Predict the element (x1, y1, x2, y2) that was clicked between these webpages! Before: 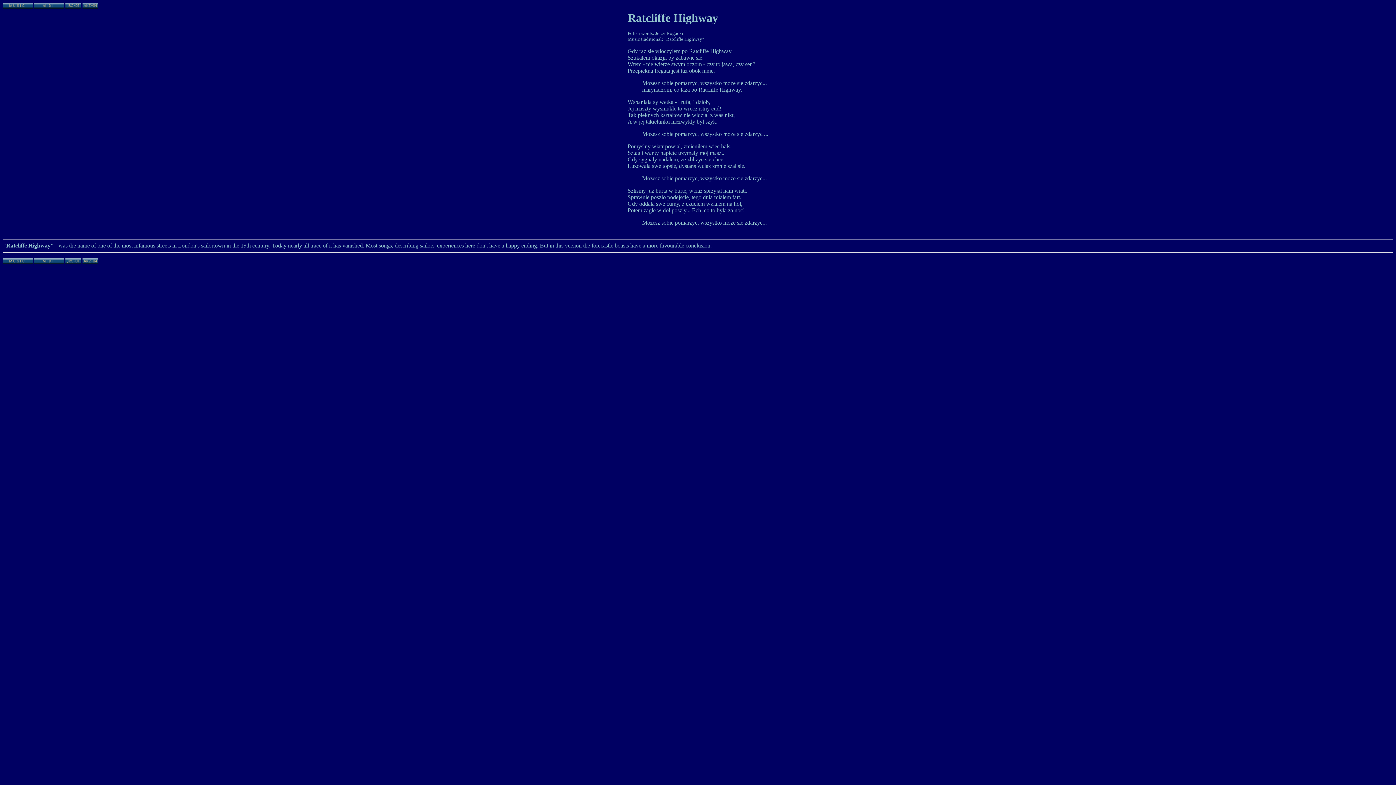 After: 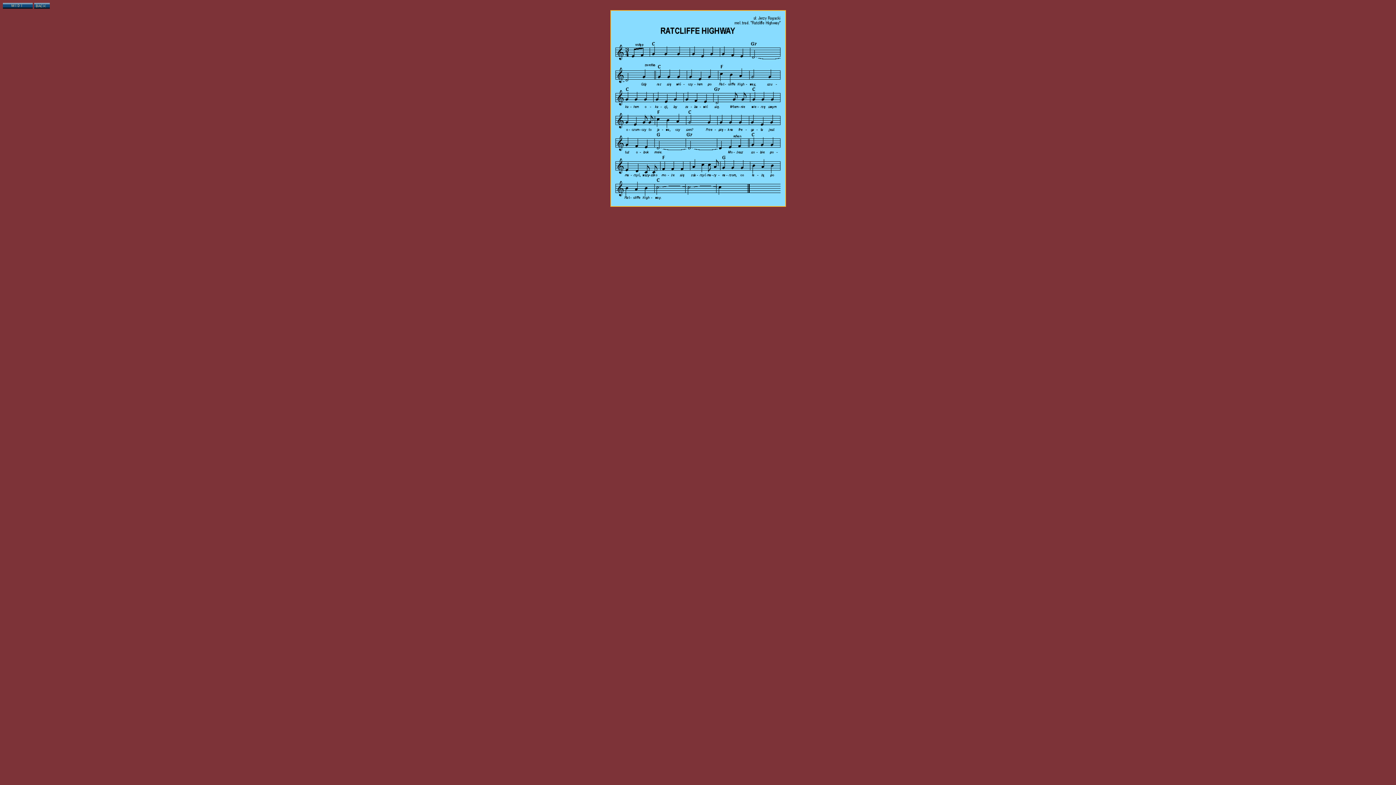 Action: bbox: (2, 3, 32, 9)